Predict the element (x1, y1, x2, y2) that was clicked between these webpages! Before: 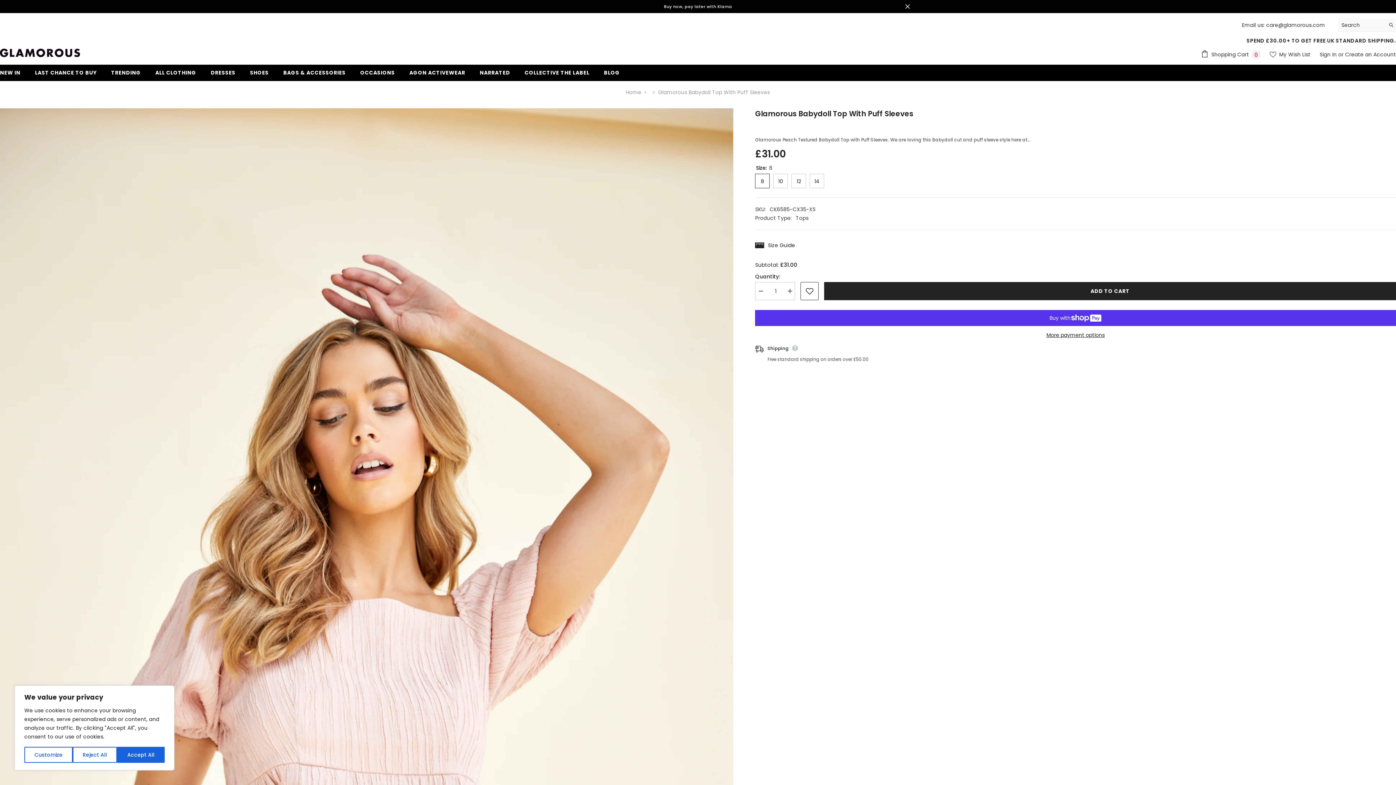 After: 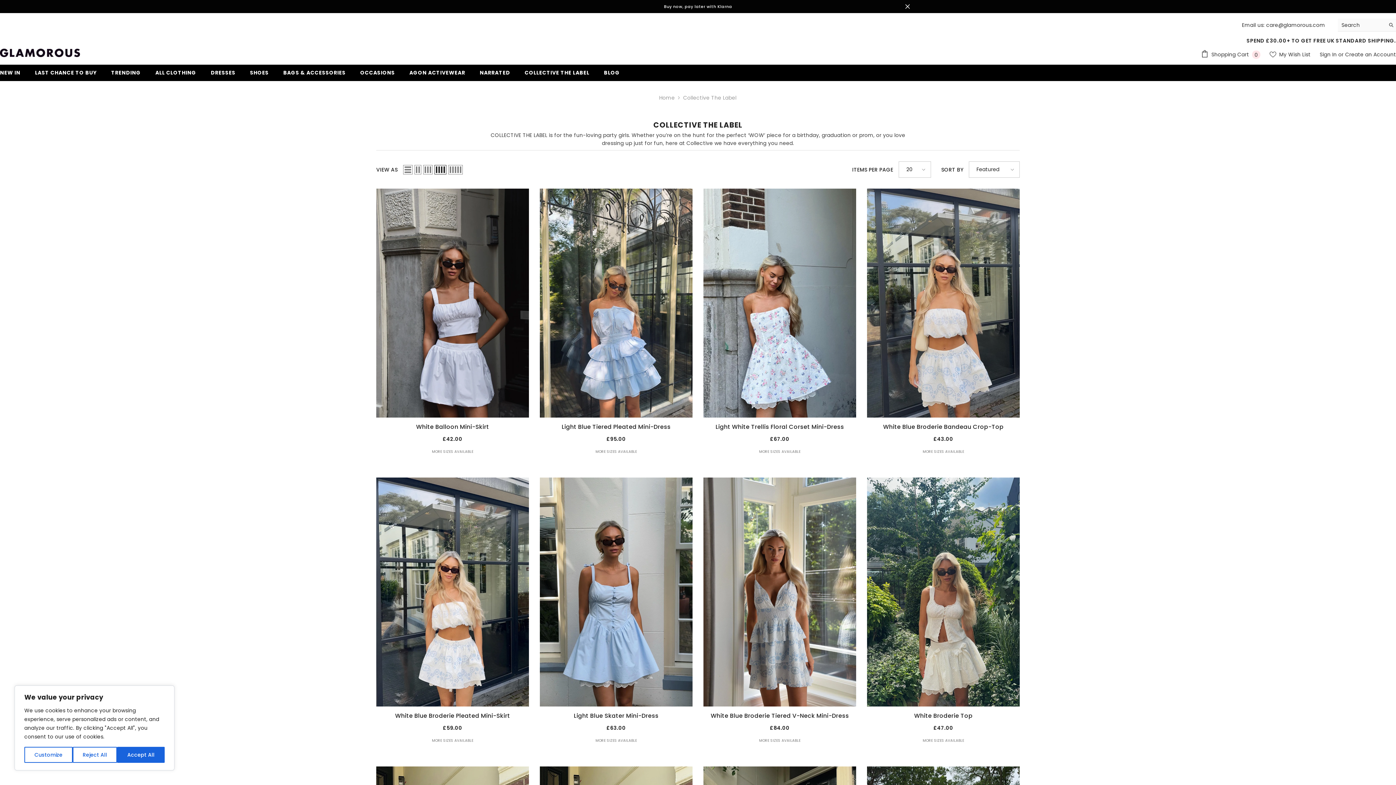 Action: label: COLLECTIVE THE LABEL bbox: (517, 68, 596, 81)